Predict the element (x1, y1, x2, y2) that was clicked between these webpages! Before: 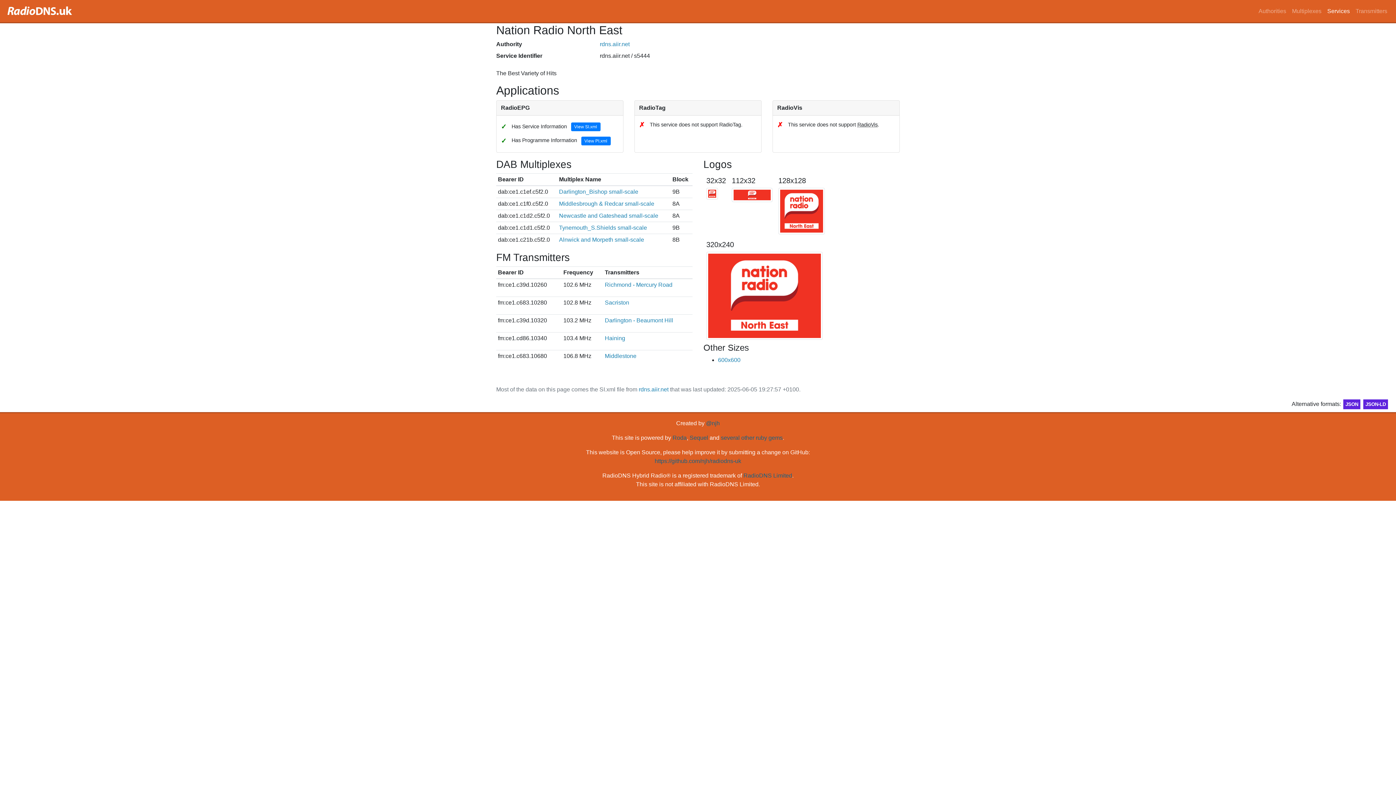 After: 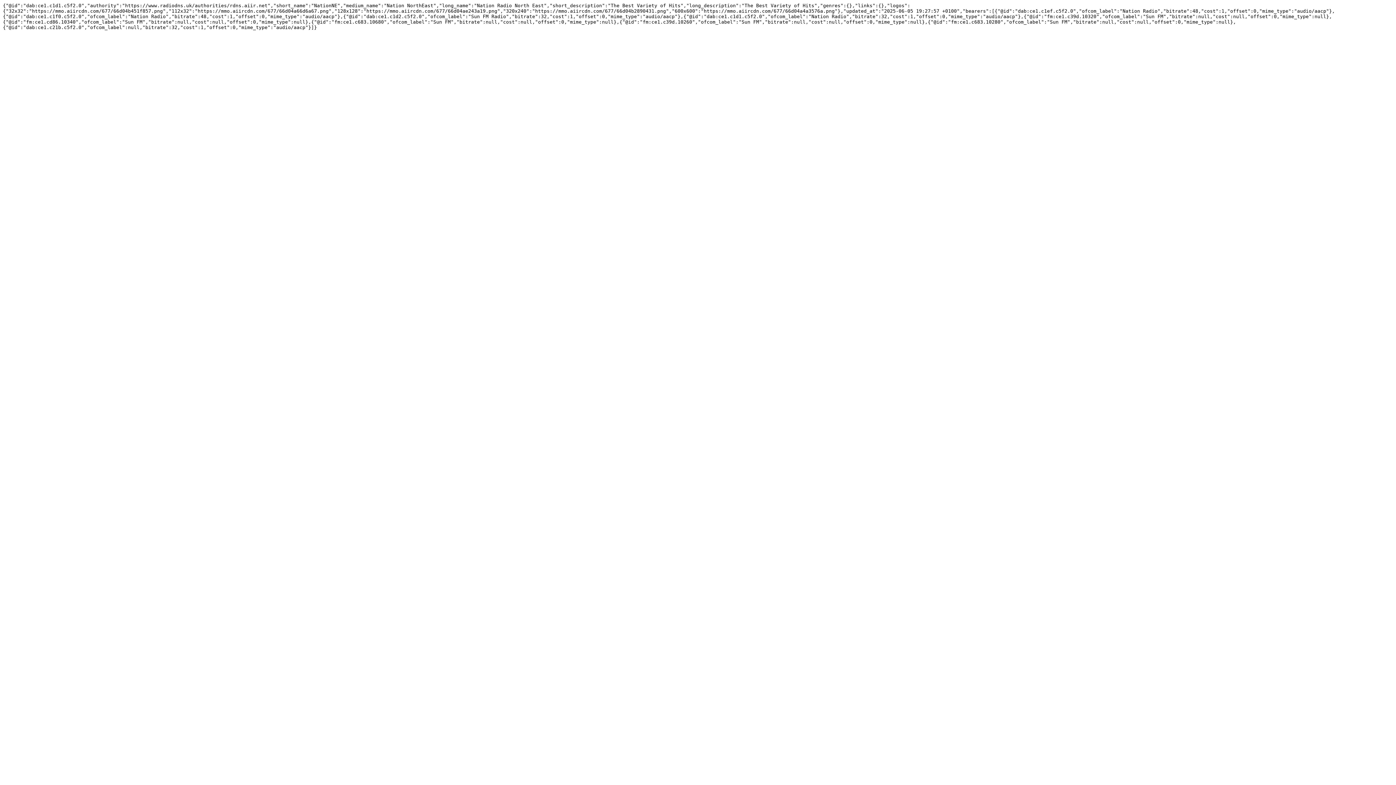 Action: bbox: (1343, 399, 1360, 409) label: JSON